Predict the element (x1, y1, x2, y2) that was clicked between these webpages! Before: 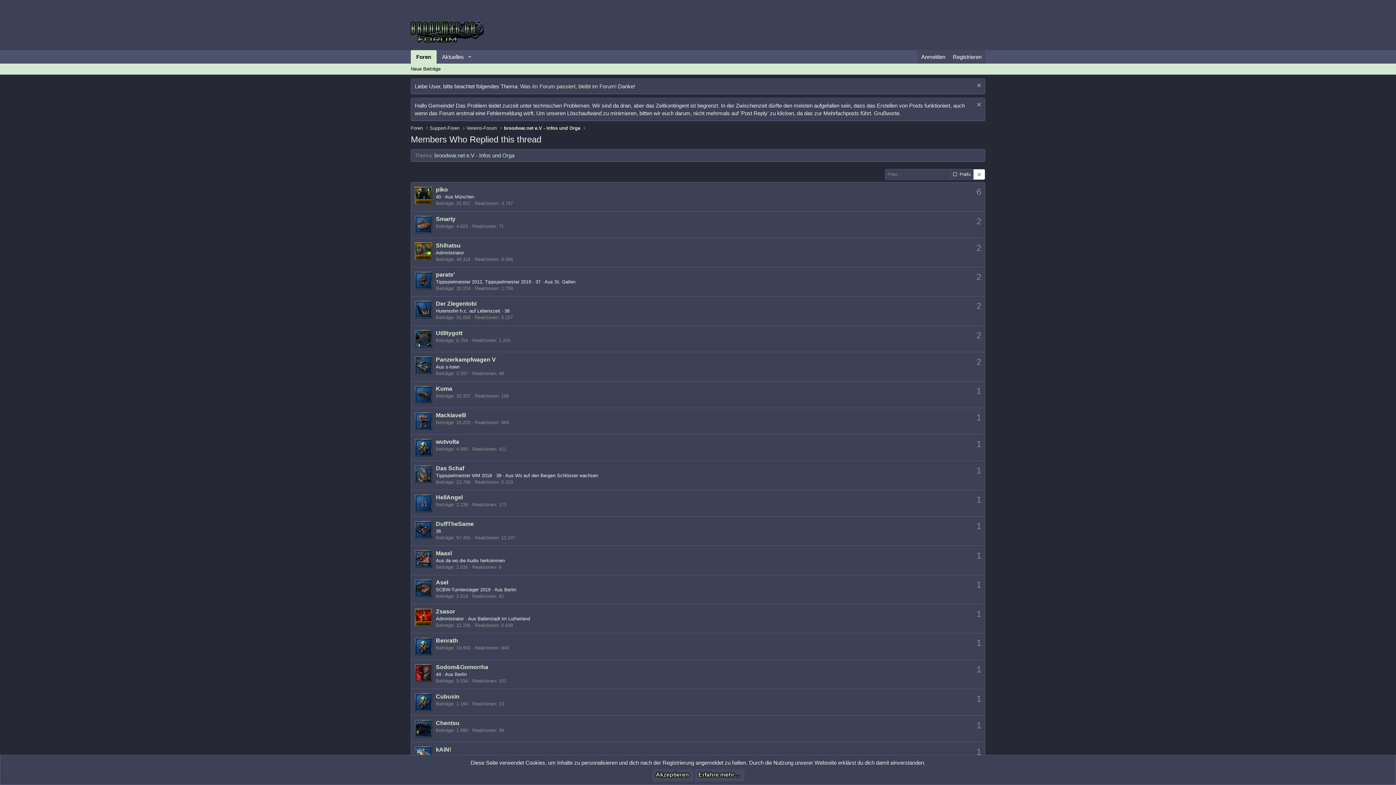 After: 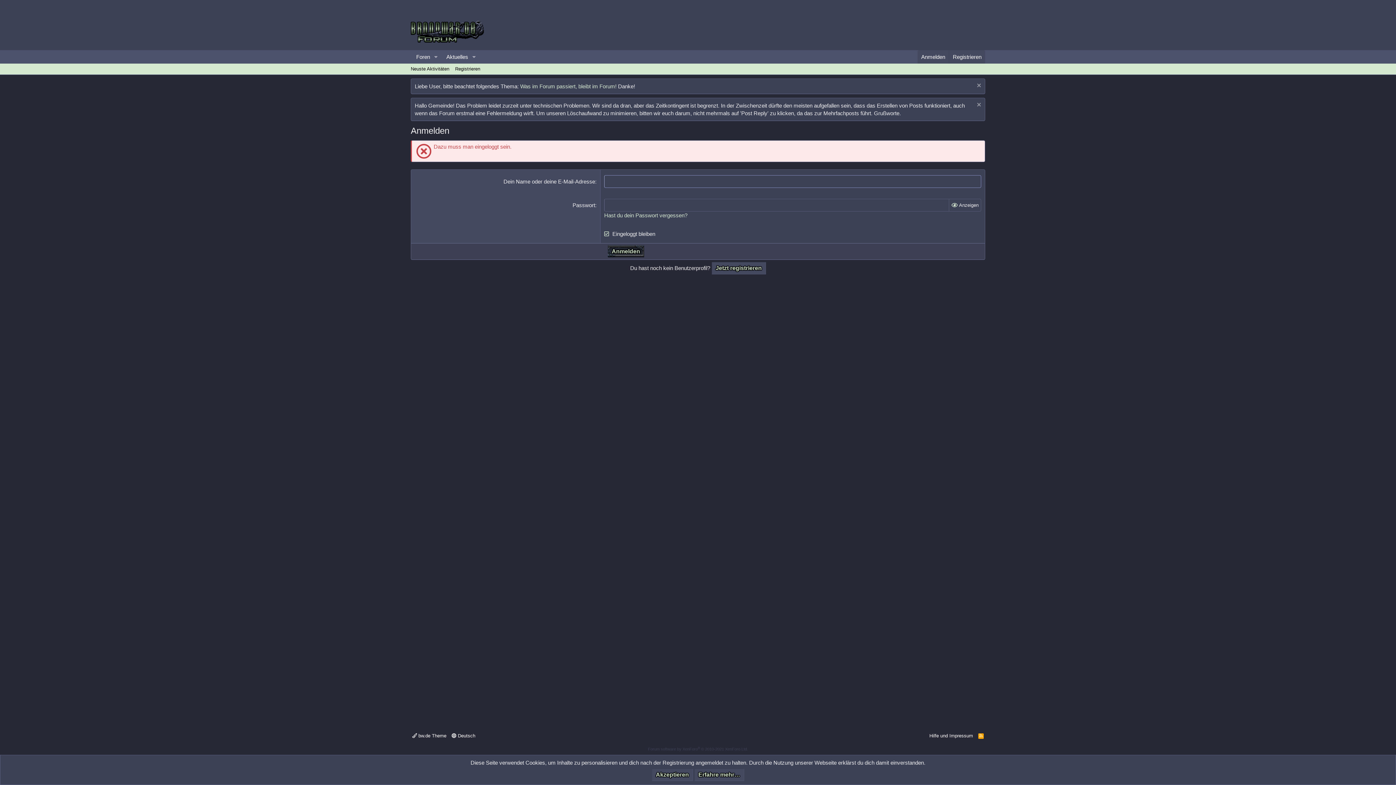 Action: bbox: (436, 356, 496, 362) label: Panzerkampfwagen V